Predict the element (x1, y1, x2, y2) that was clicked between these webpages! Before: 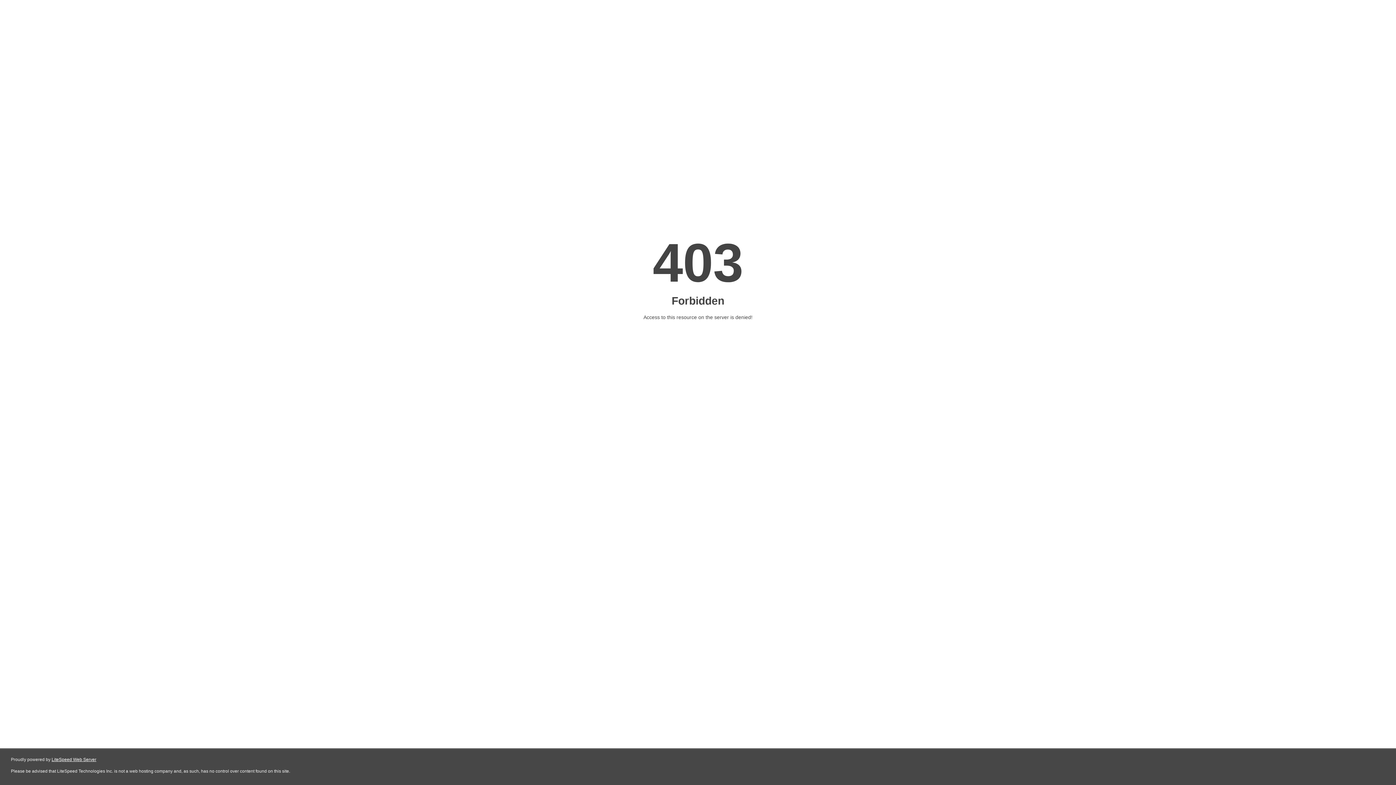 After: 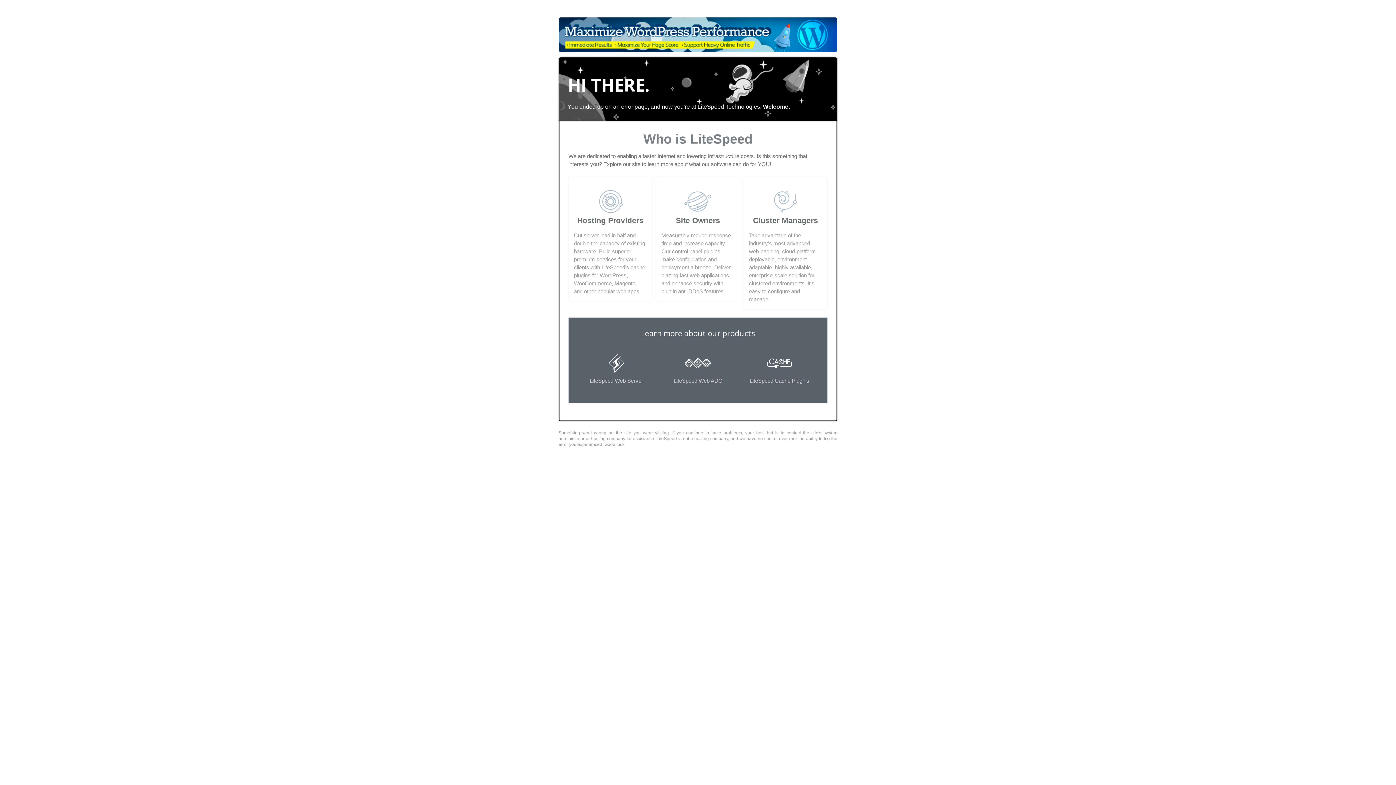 Action: bbox: (51, 757, 96, 762) label: LiteSpeed Web Server